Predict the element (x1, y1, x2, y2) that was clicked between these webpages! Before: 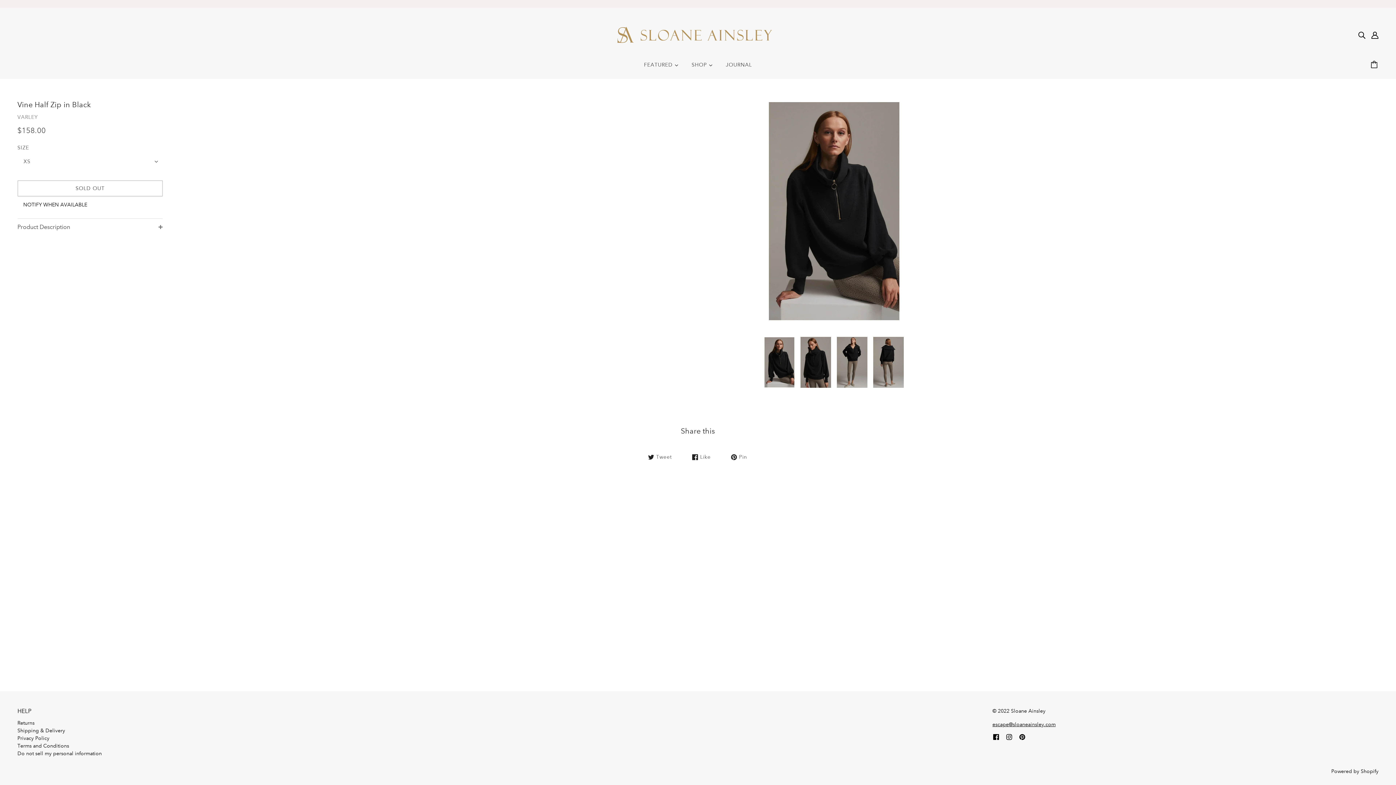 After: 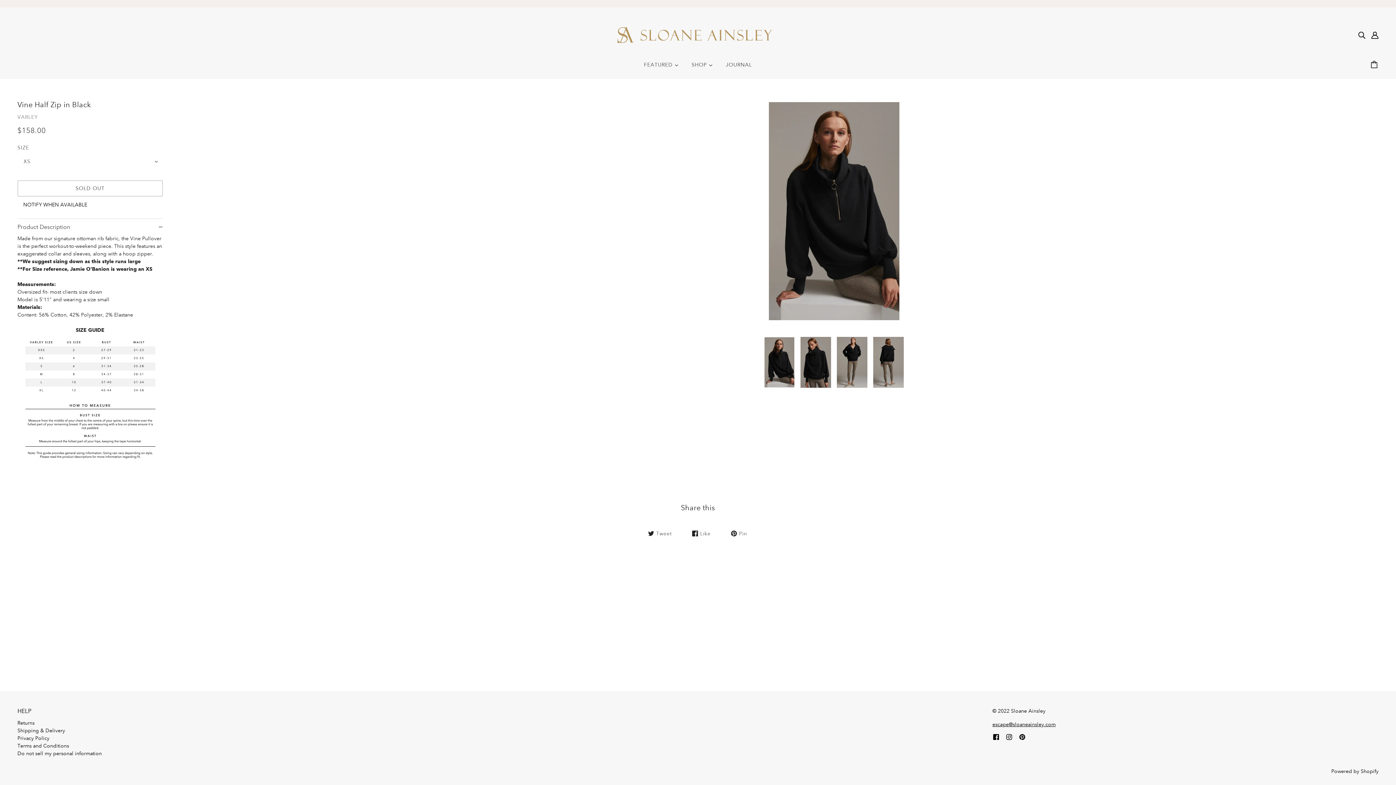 Action: bbox: (17, 218, 162, 234) label: Product Description